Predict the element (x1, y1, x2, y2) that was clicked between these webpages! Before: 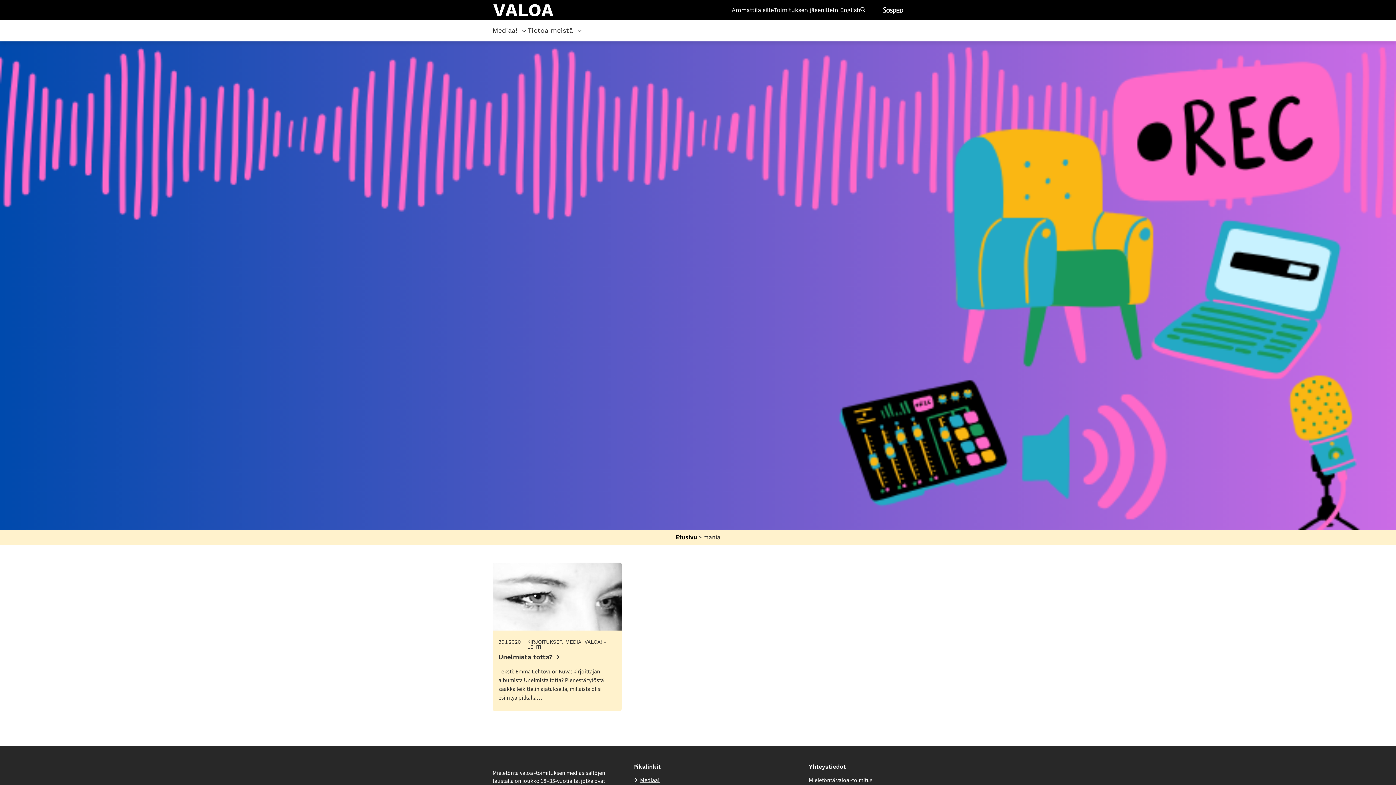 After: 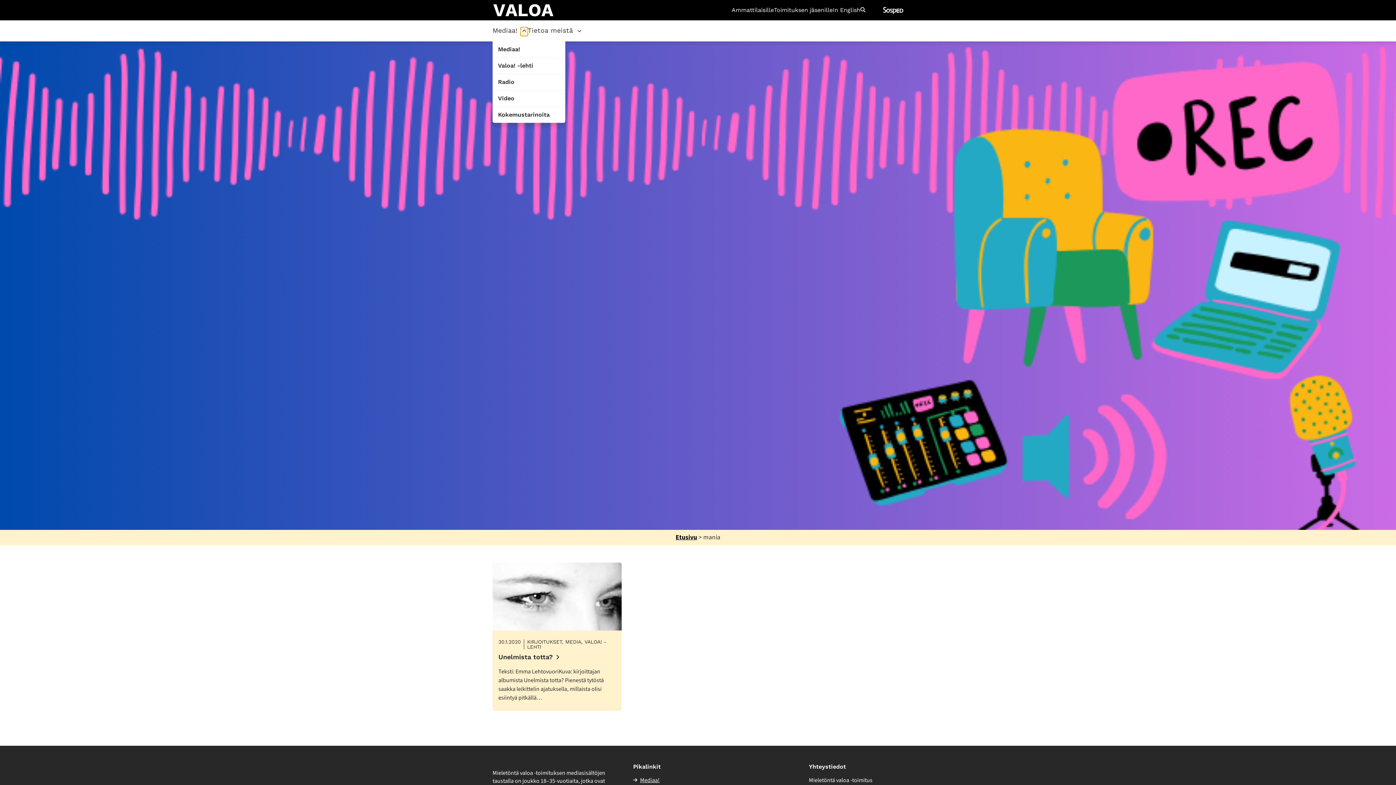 Action: label: Avaa osion Mediaa! alavalikko bbox: (520, 27, 527, 34)